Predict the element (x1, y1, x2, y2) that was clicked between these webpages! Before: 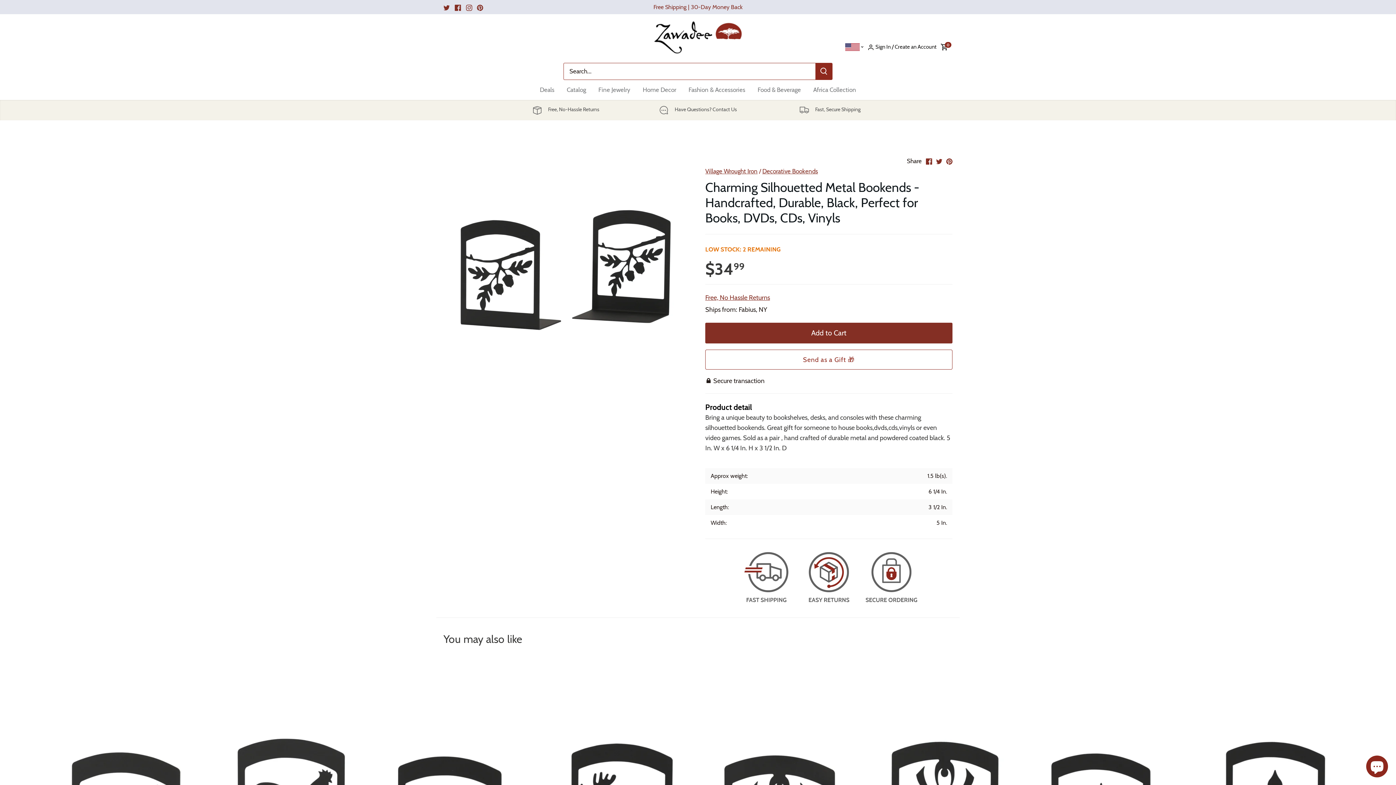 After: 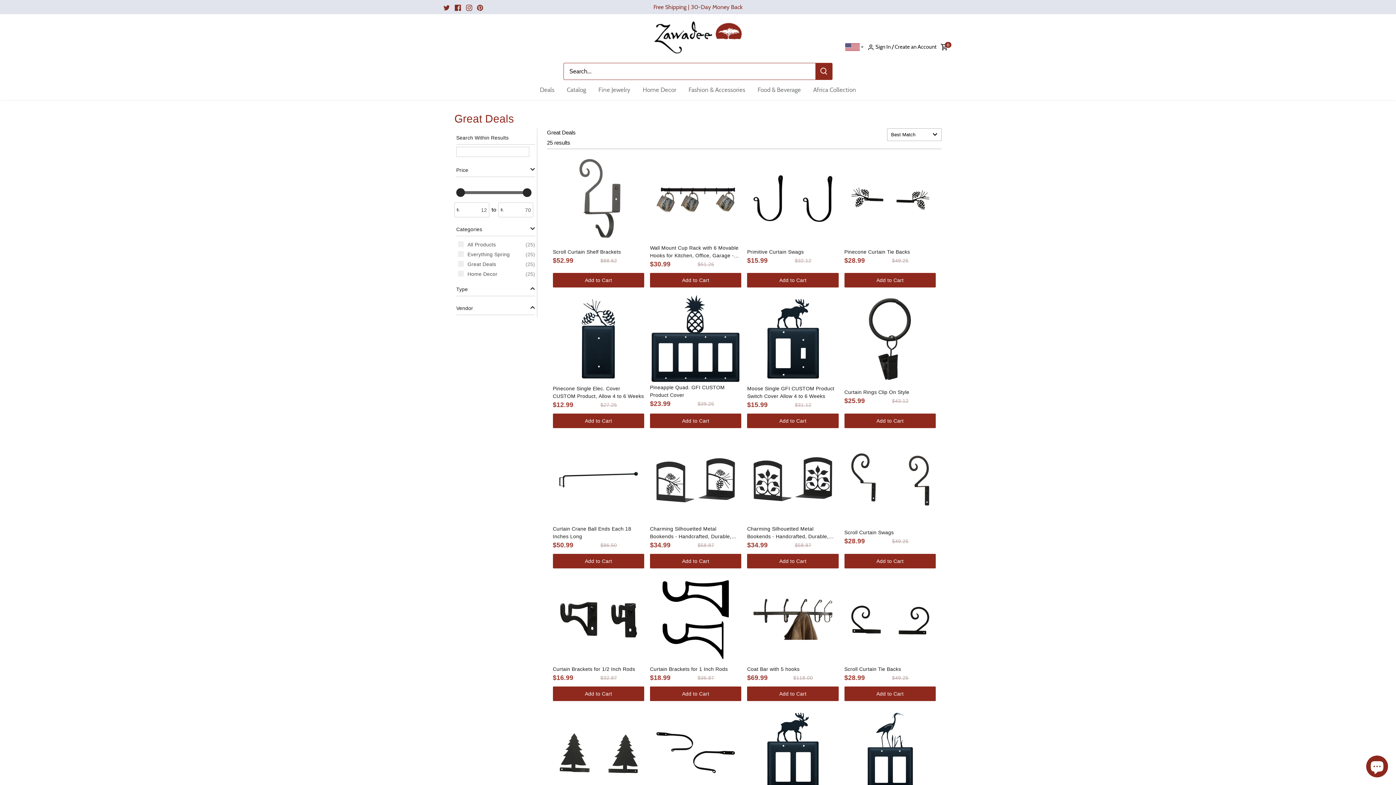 Action: bbox: (540, 79, 560, 99) label: Deals